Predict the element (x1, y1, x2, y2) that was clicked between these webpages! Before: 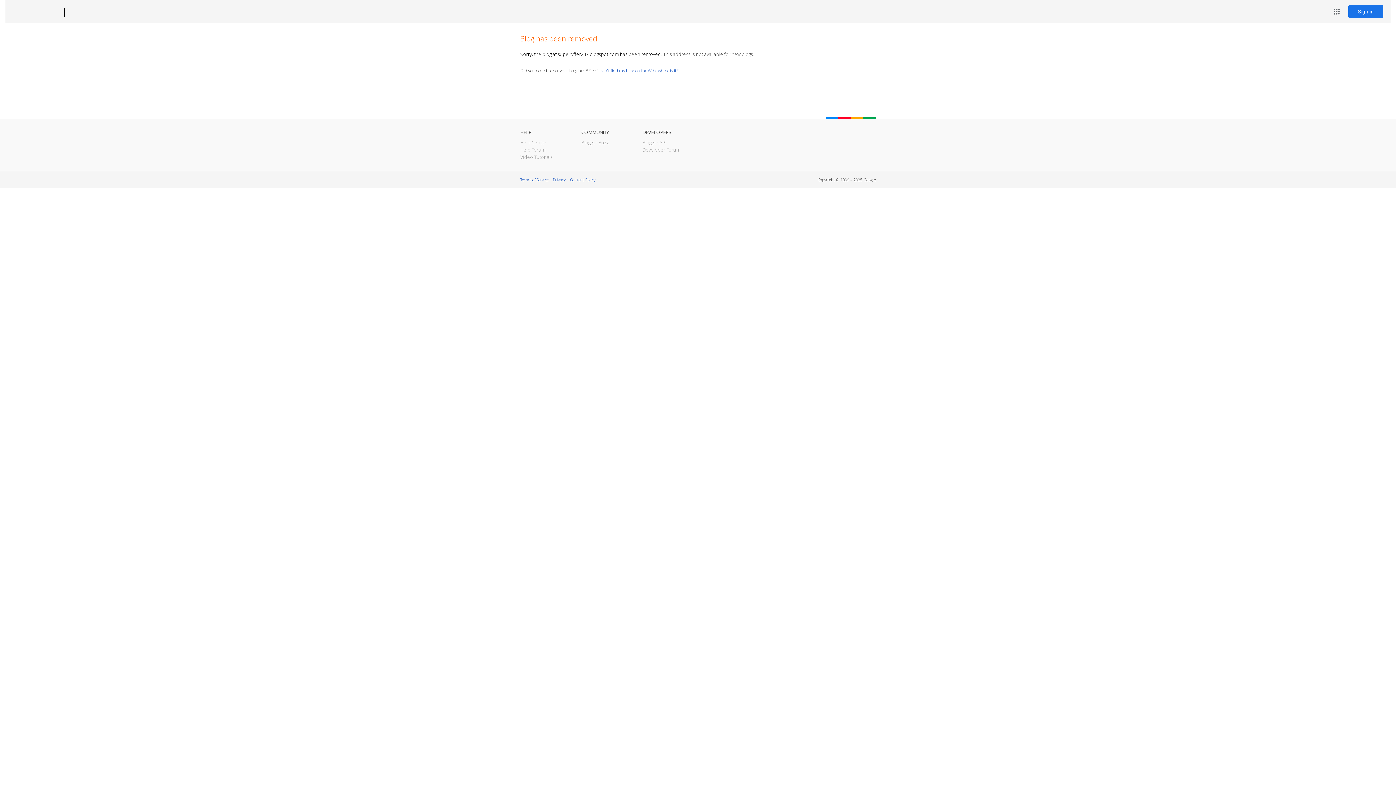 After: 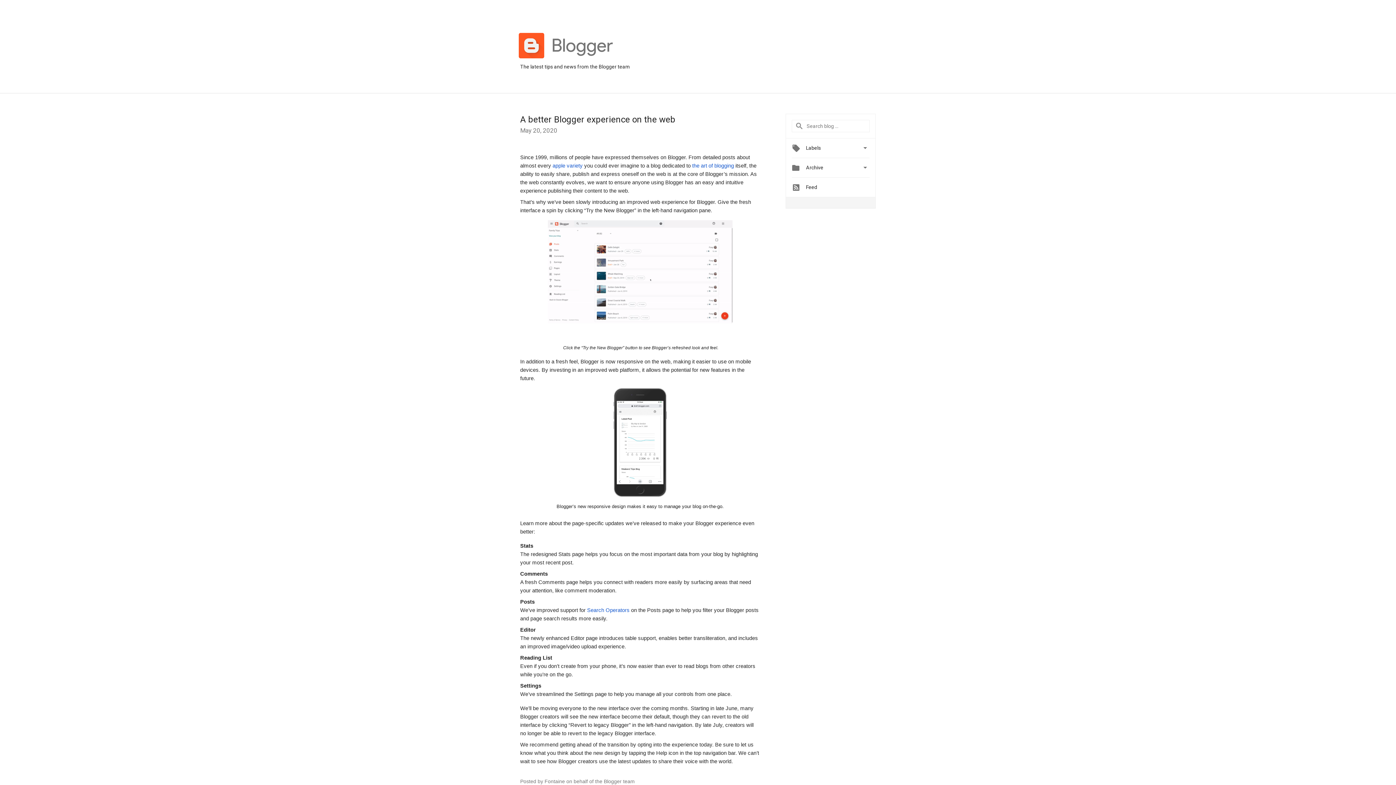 Action: label: Blogger Buzz bbox: (581, 139, 609, 145)